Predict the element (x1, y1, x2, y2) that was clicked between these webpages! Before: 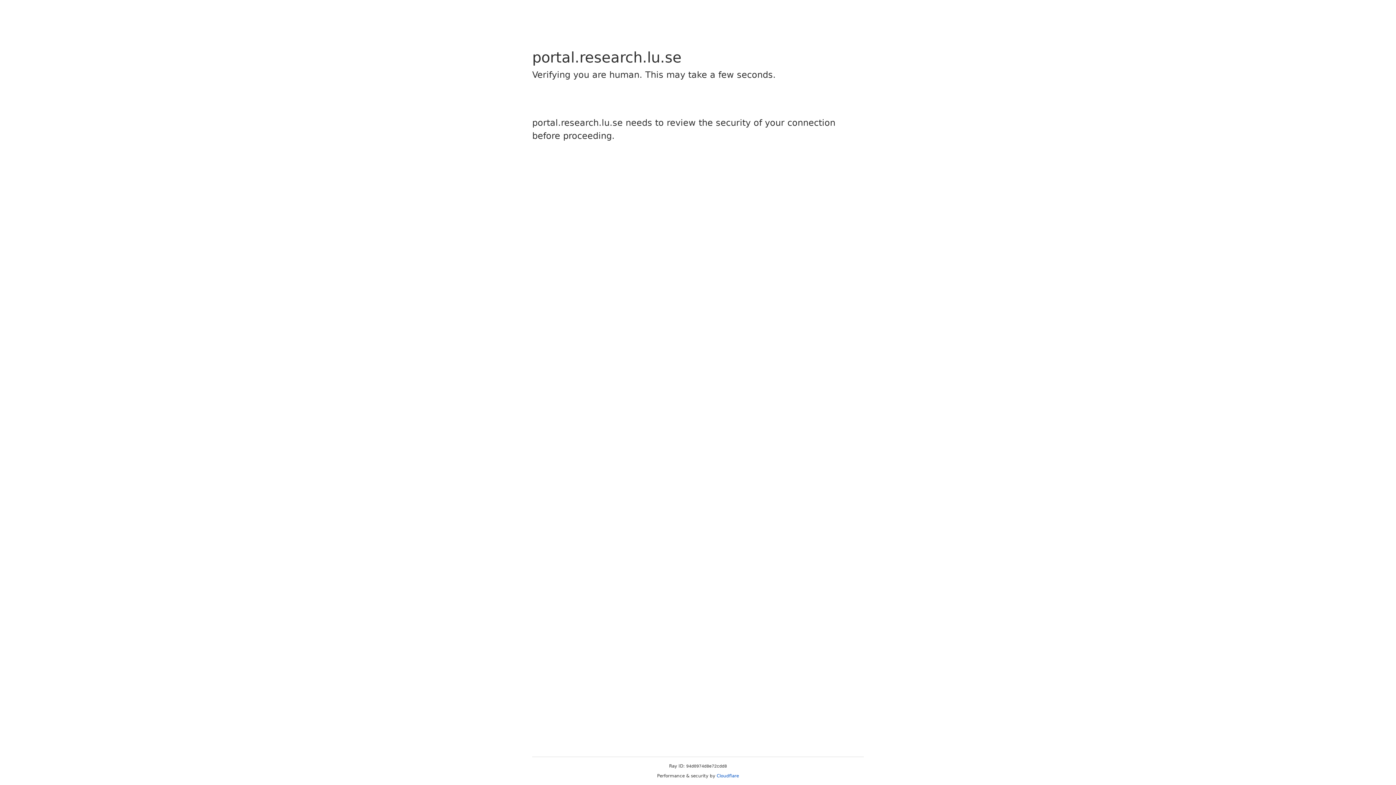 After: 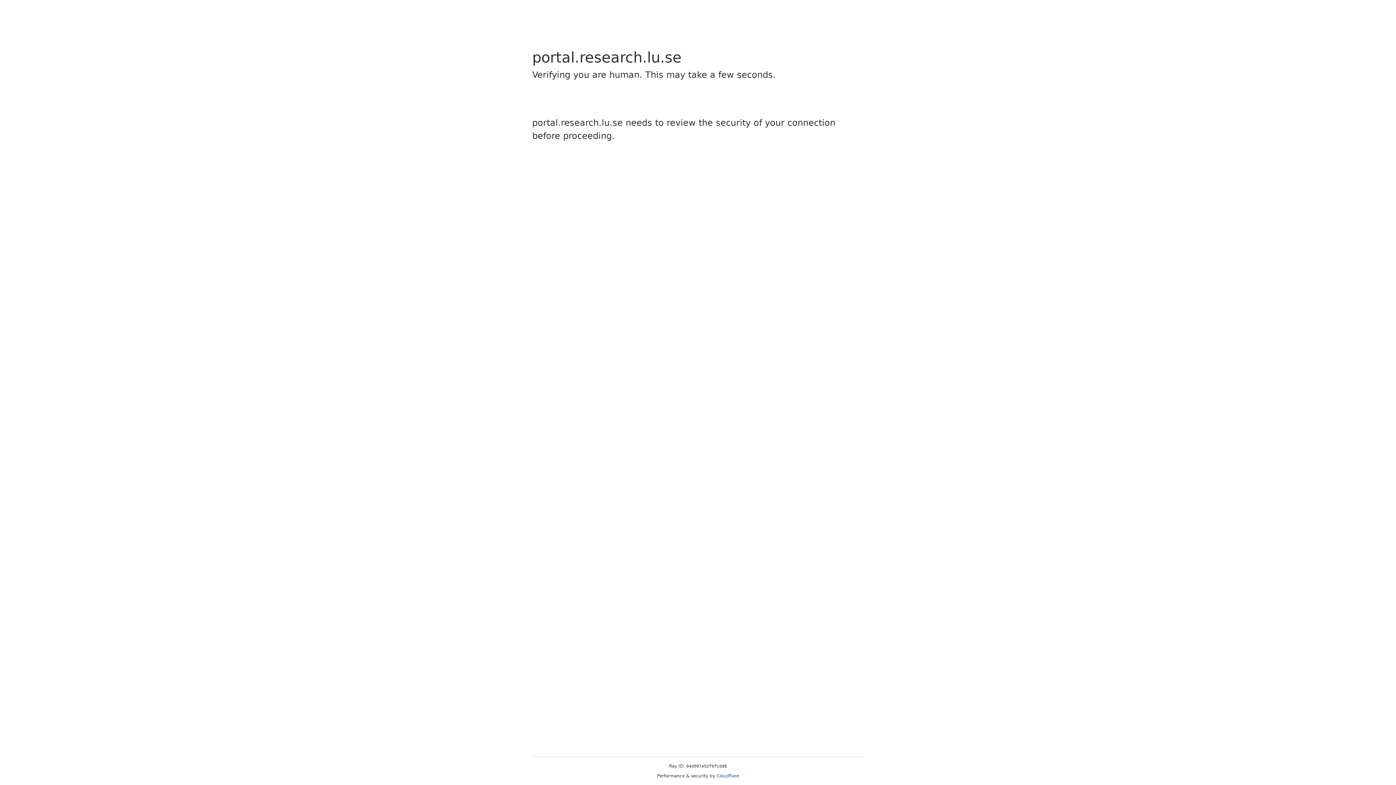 Action: label: Cloudflare bbox: (716, 773, 739, 778)